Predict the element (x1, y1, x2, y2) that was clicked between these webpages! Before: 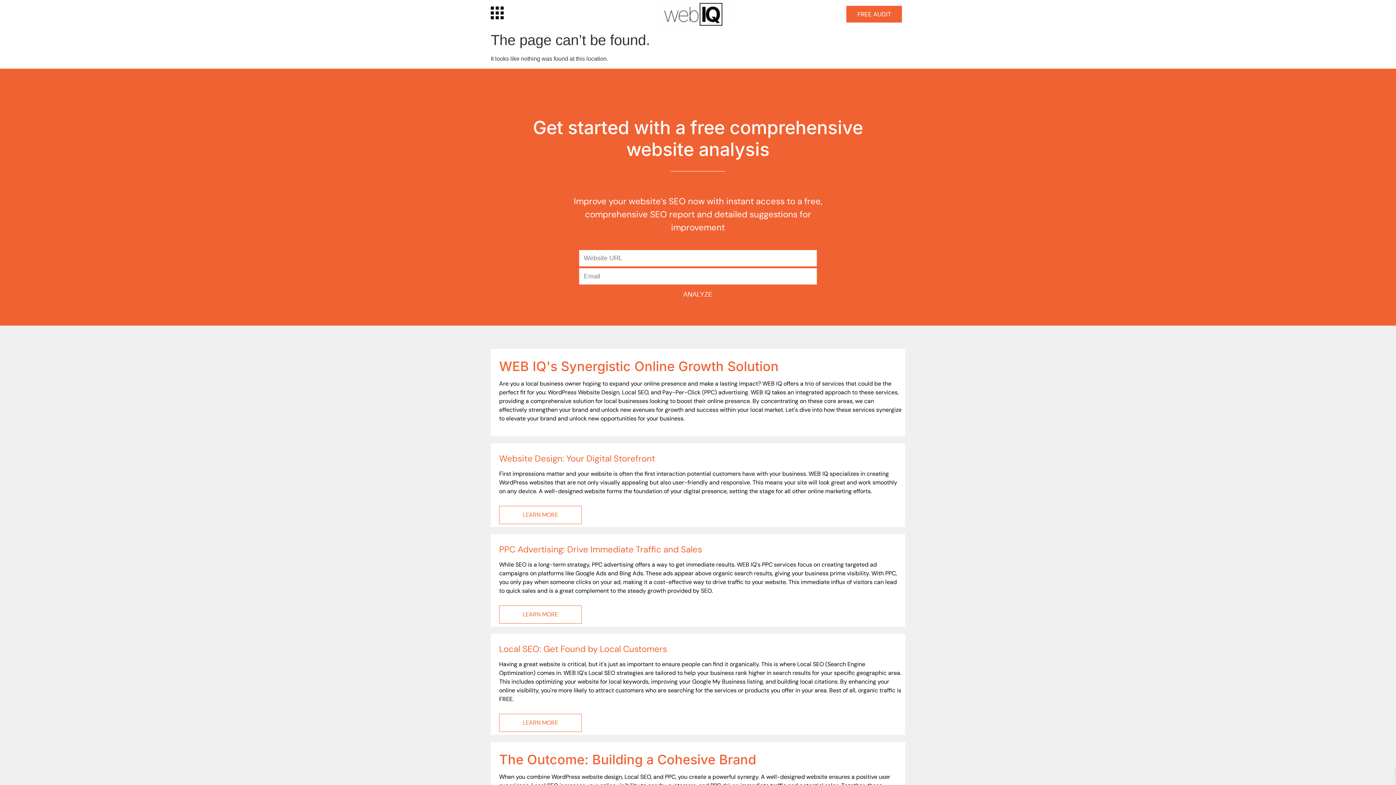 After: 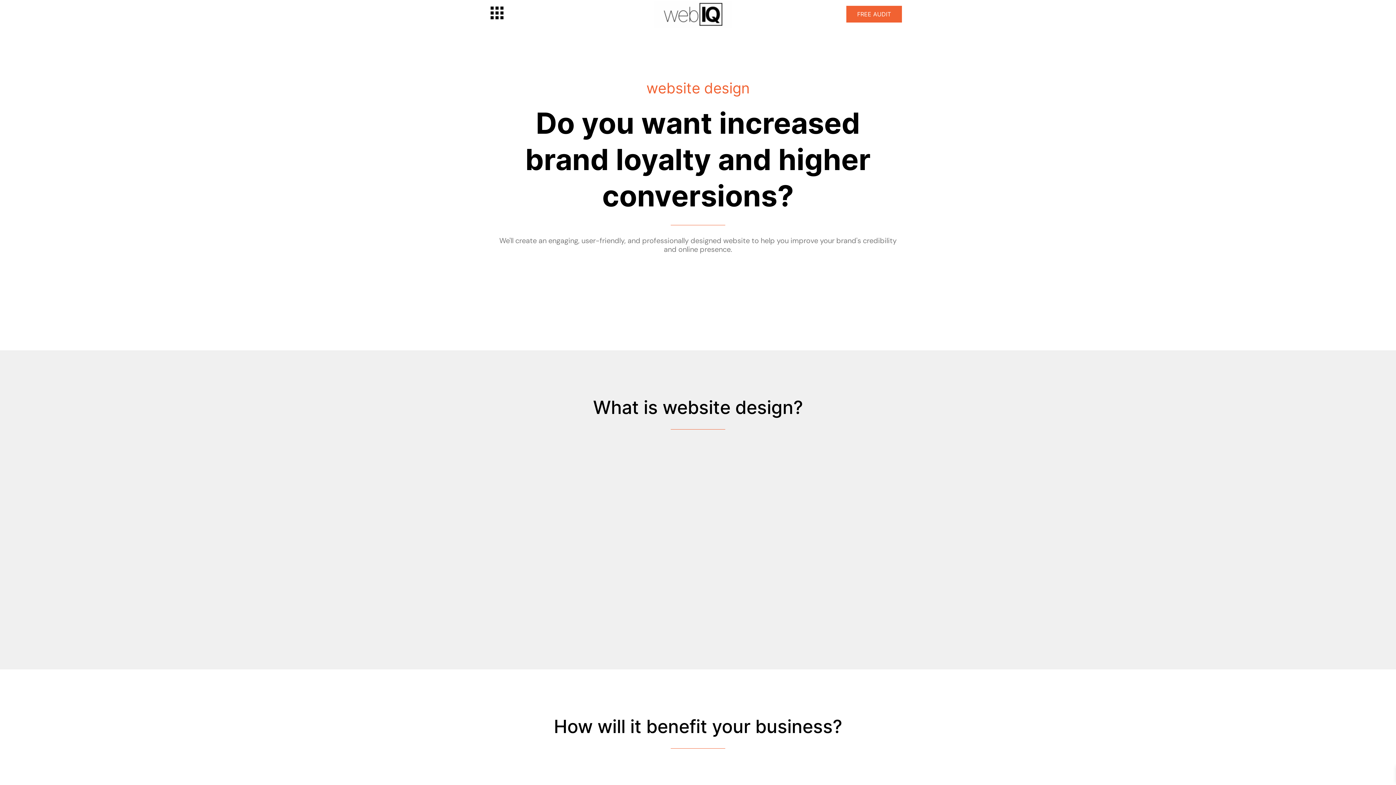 Action: label: LEARN MORE bbox: (499, 506, 581, 524)